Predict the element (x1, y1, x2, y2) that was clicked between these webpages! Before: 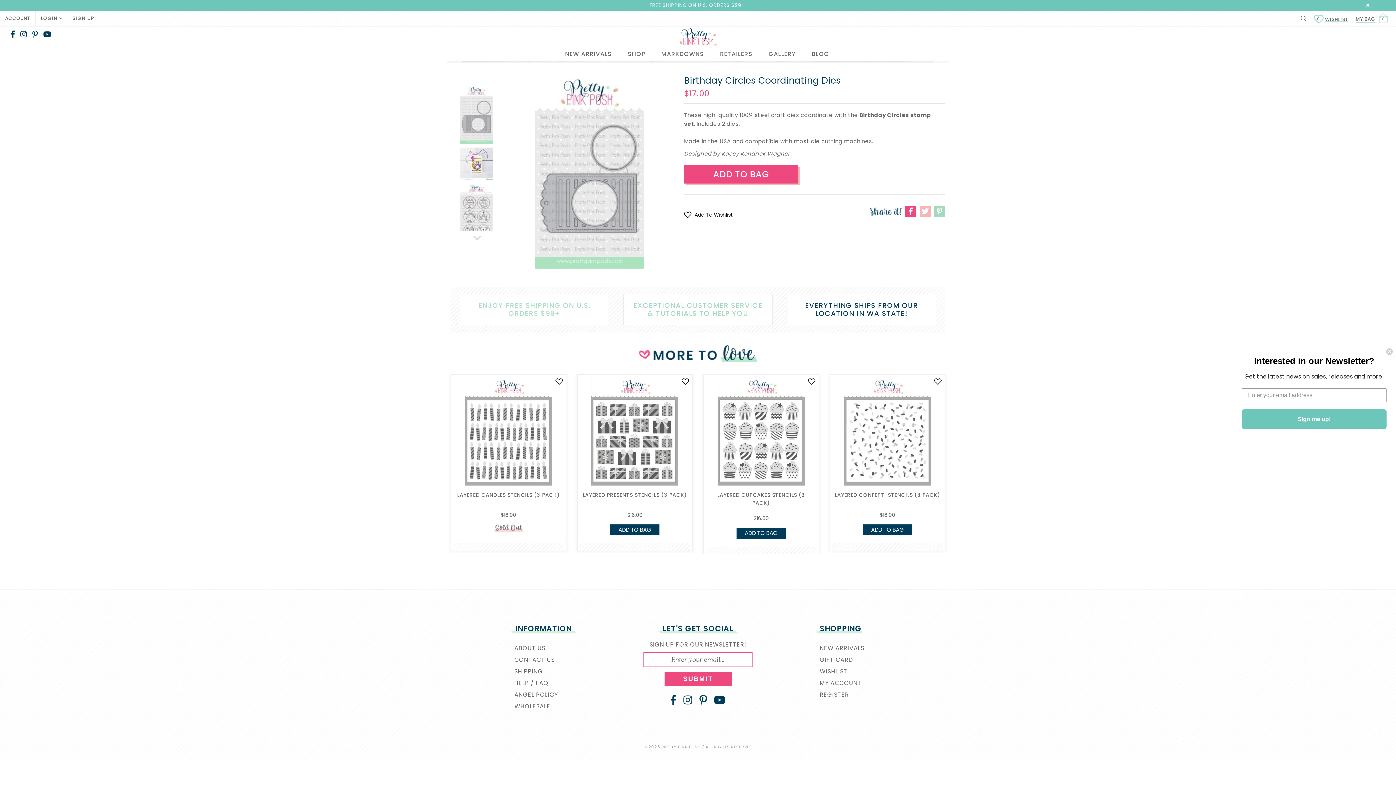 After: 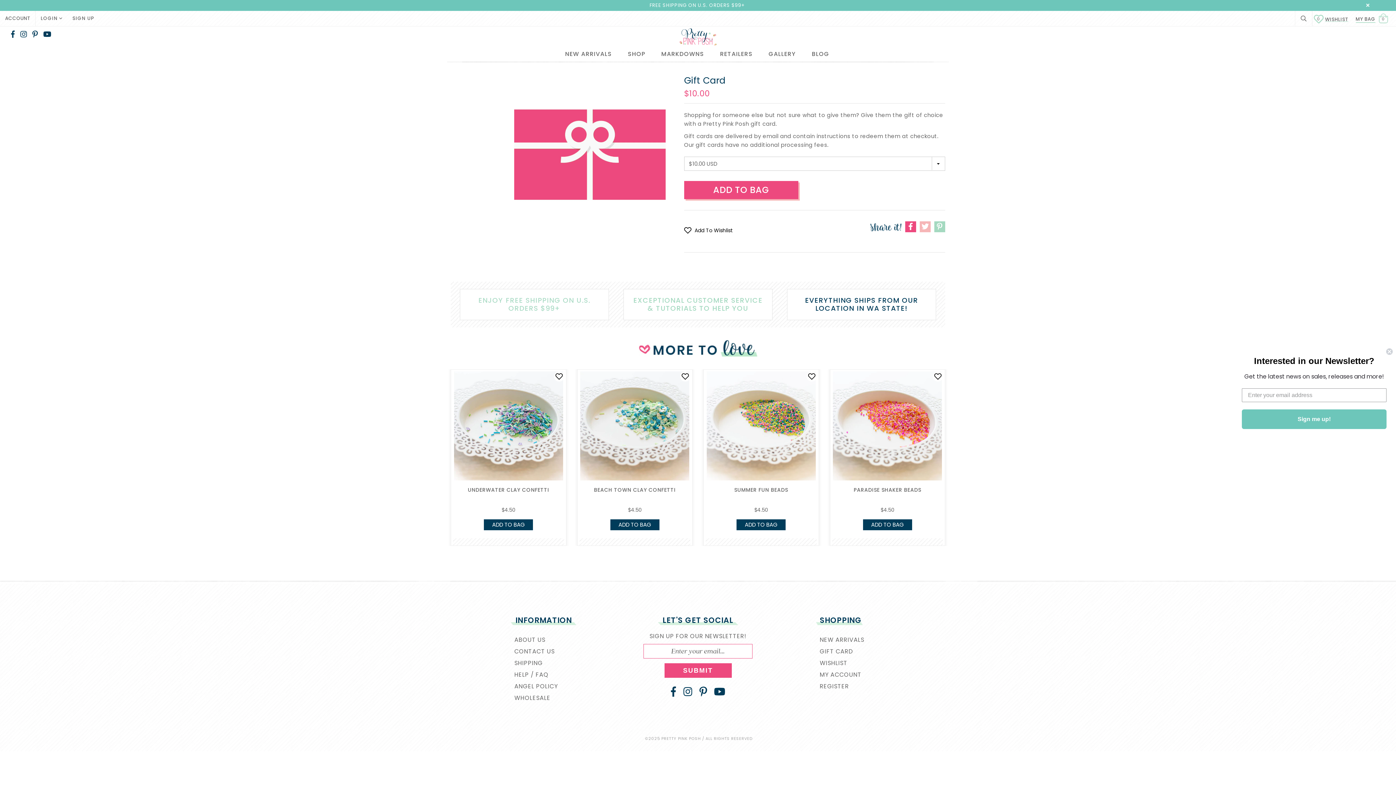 Action: label: GIFT CARD bbox: (820, 656, 853, 664)